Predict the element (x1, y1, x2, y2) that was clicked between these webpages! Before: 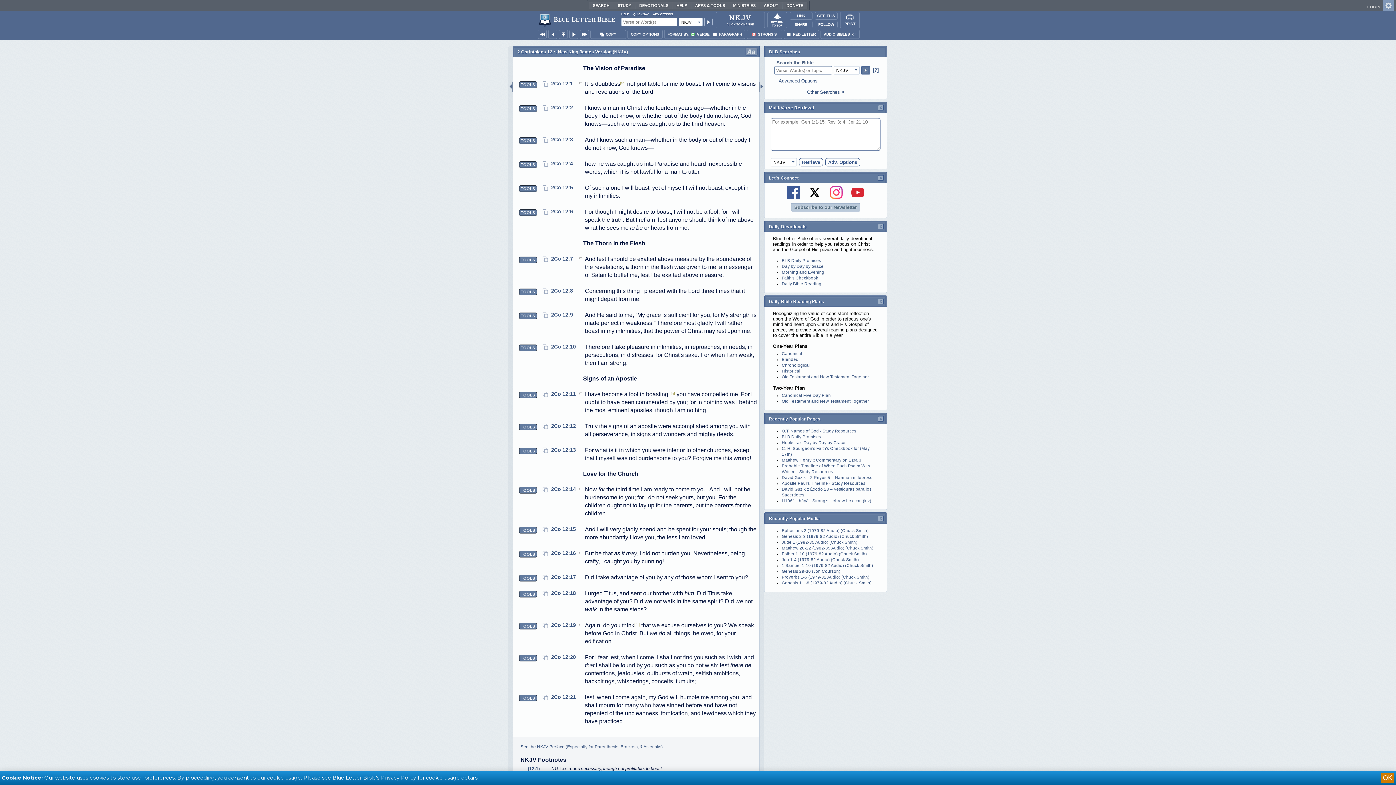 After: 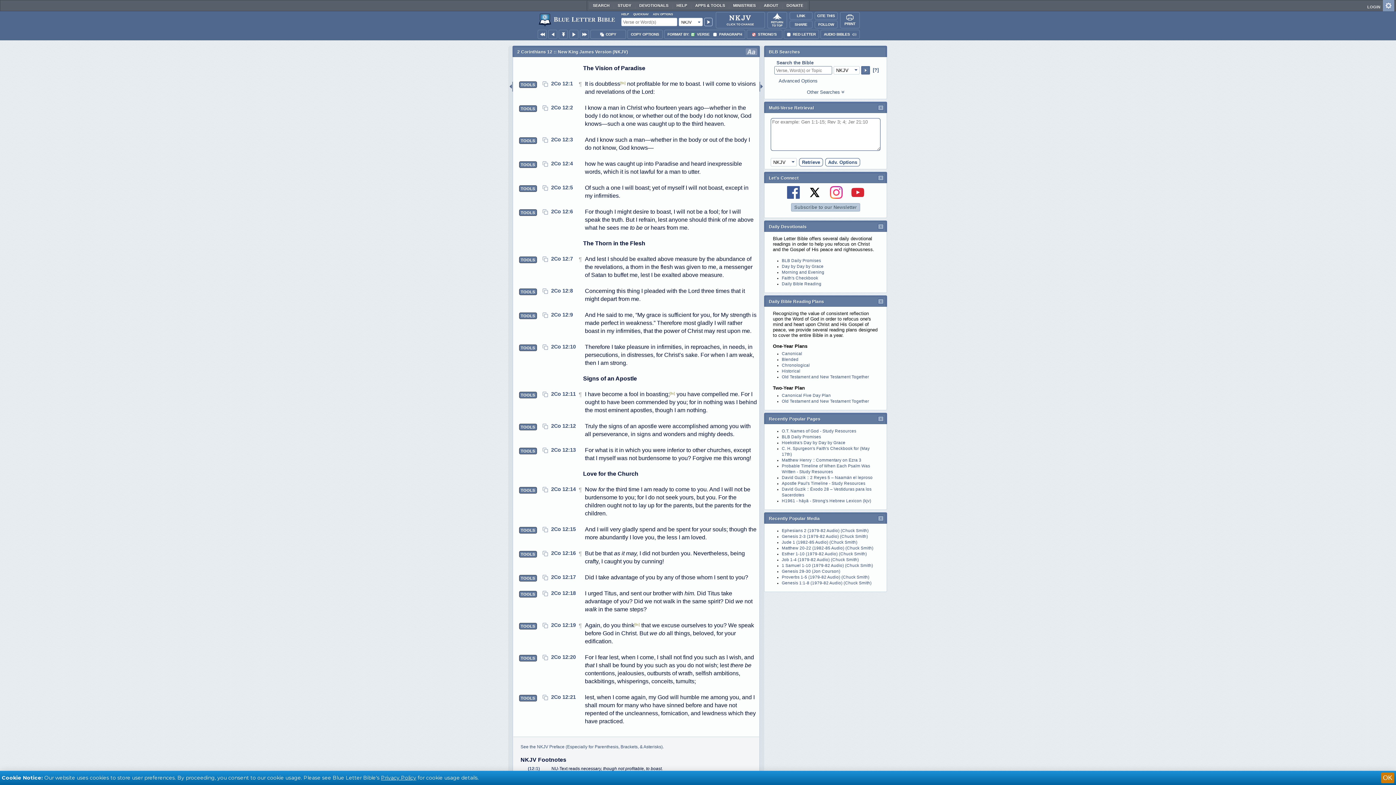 Action: label: 2Co 12:10 bbox: (551, 344, 576, 349)